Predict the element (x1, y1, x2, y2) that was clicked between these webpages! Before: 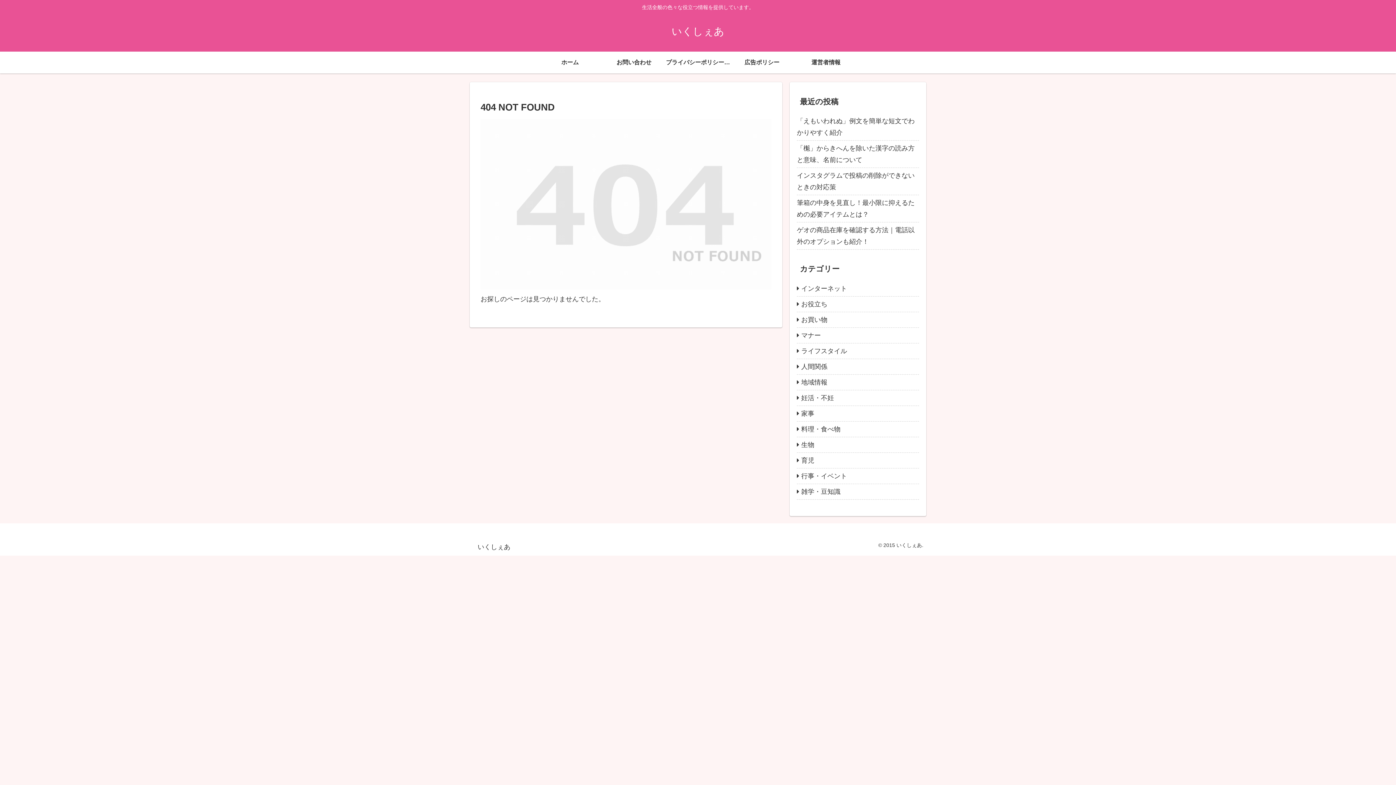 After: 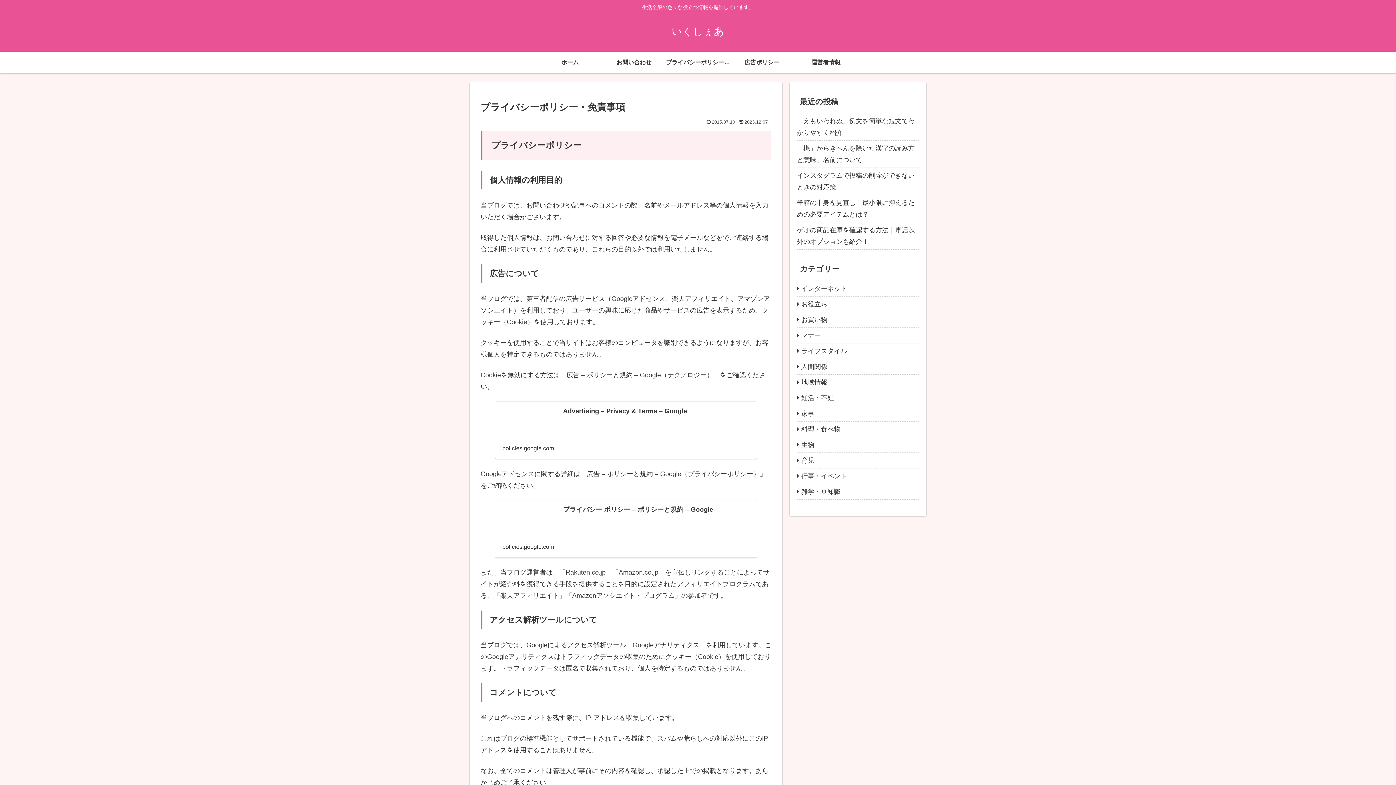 Action: label: プライバシーポリシー・免責事項 bbox: (666, 51, 730, 73)